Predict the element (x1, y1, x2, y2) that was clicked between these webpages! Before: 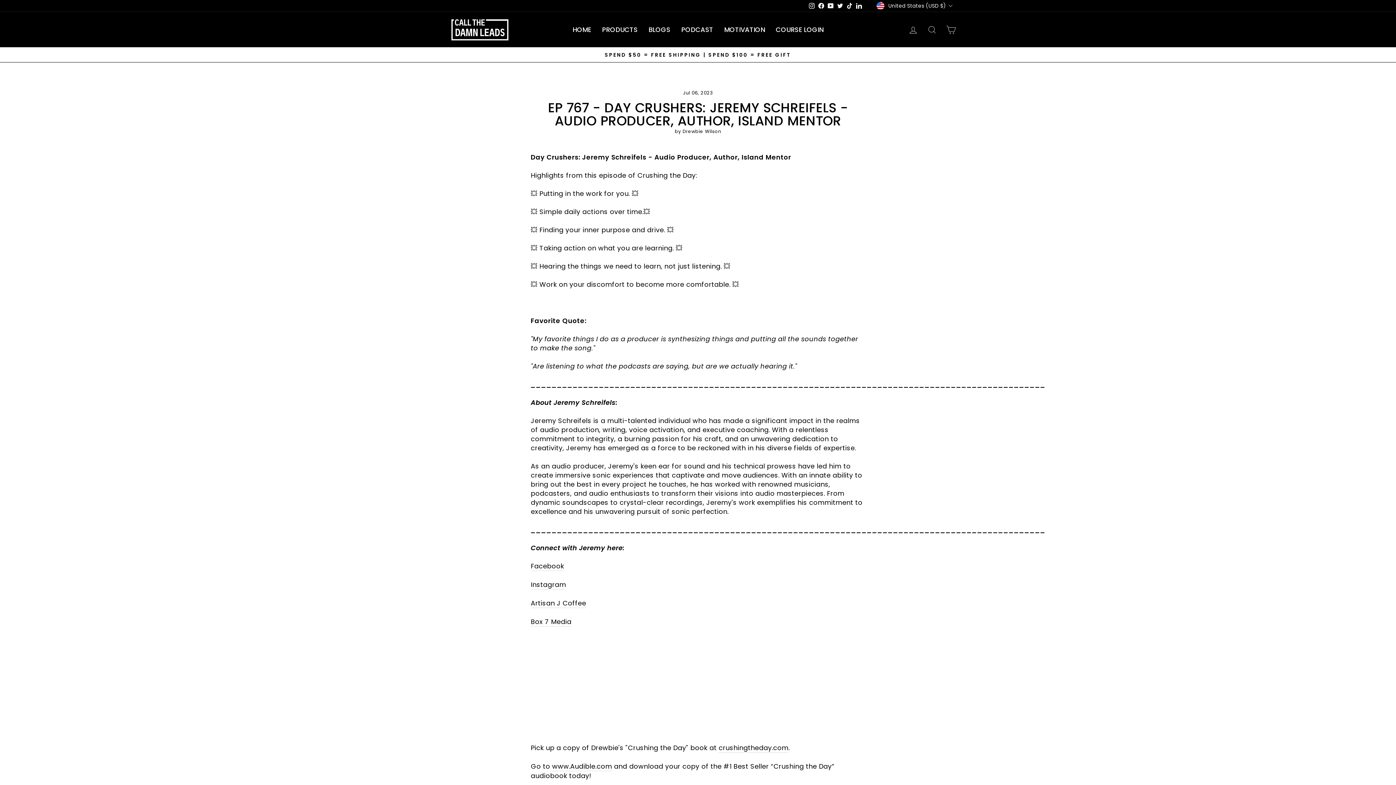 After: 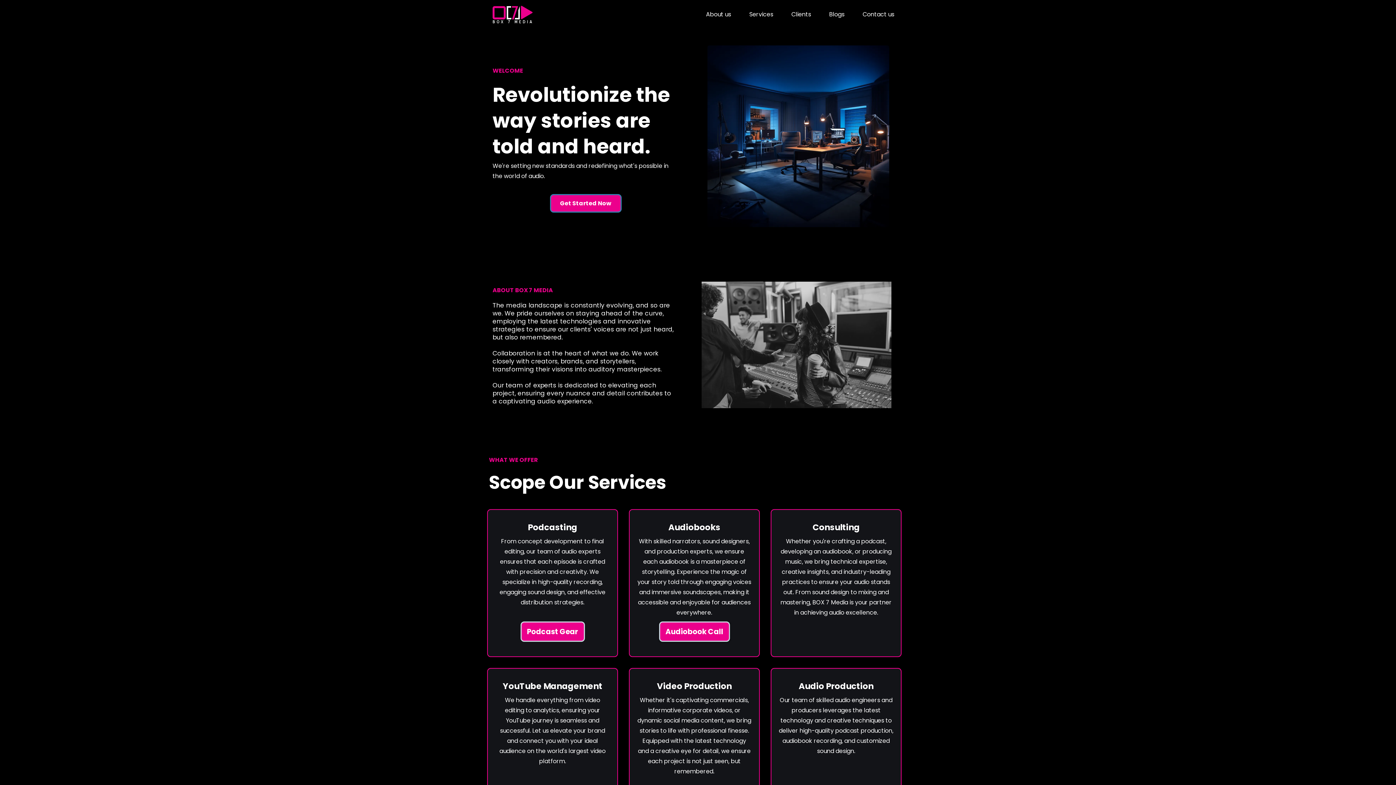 Action: label: Box 7 Media bbox: (530, 617, 571, 627)